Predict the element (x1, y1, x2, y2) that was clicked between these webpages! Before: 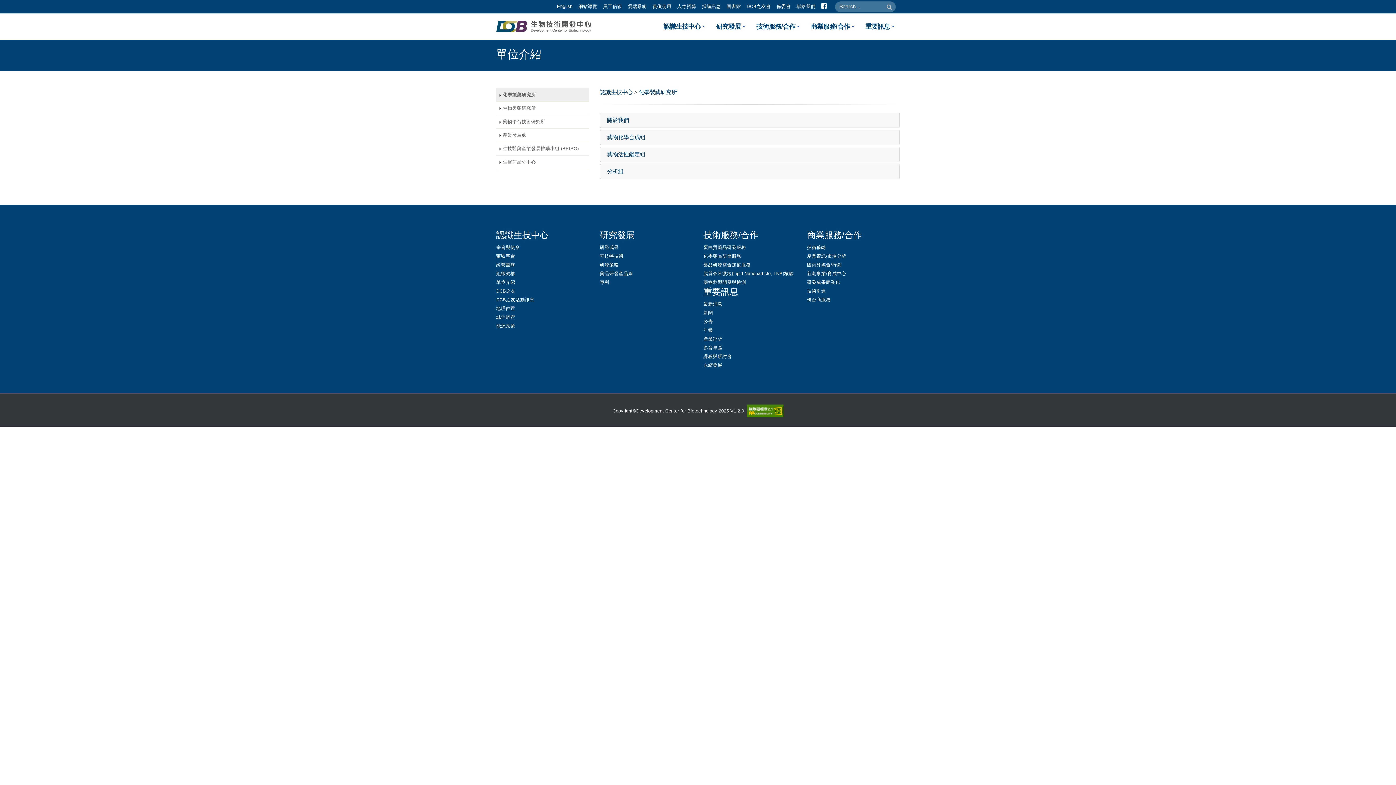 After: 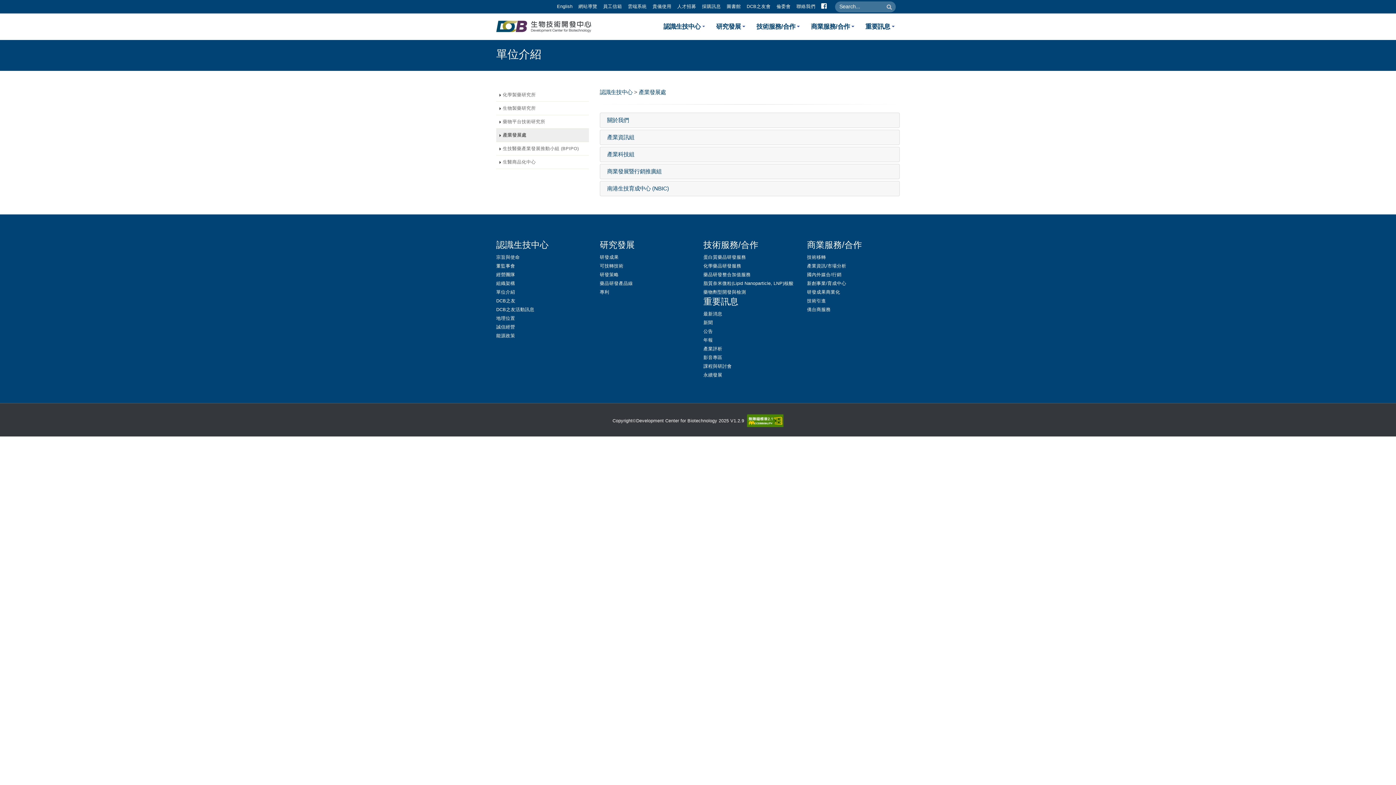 Action: bbox: (496, 128, 589, 142) label: 產業發展處